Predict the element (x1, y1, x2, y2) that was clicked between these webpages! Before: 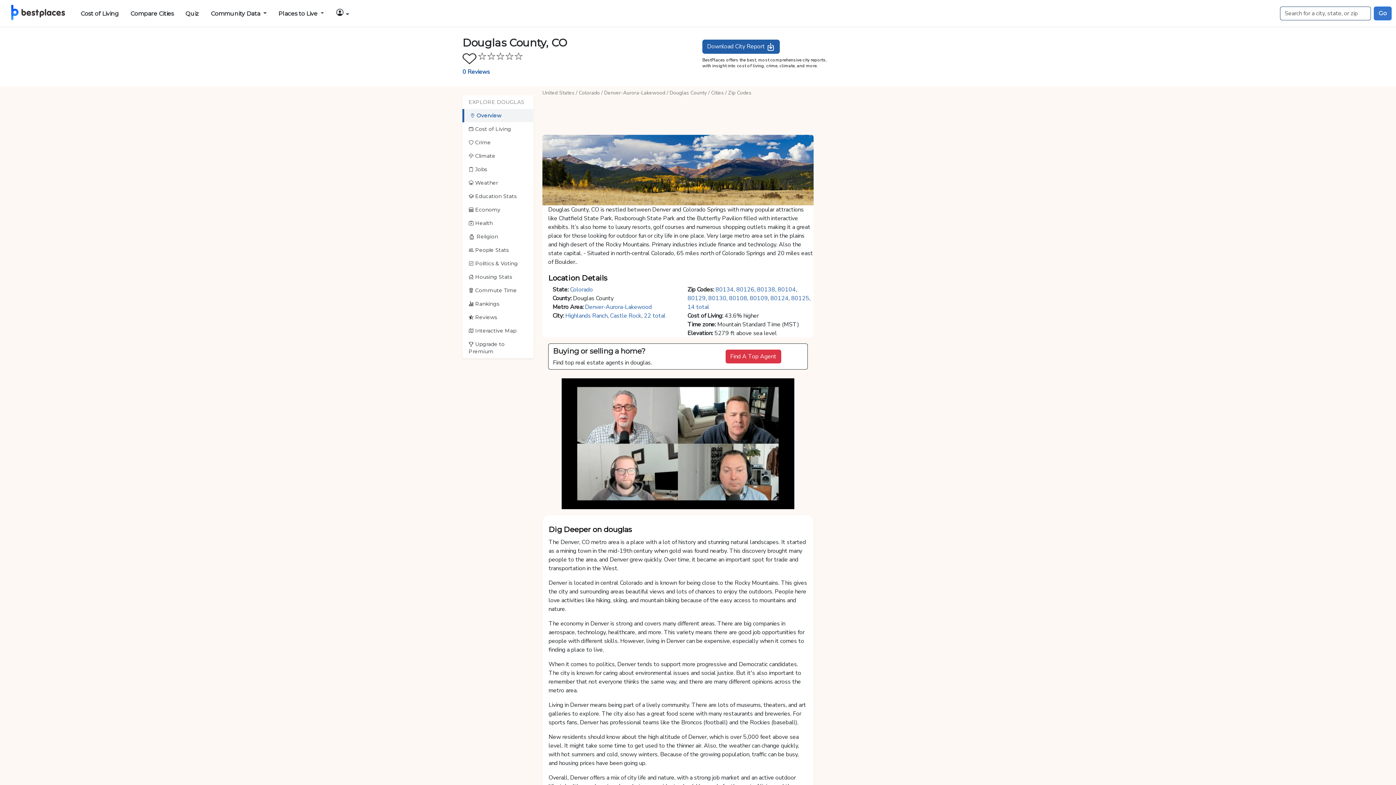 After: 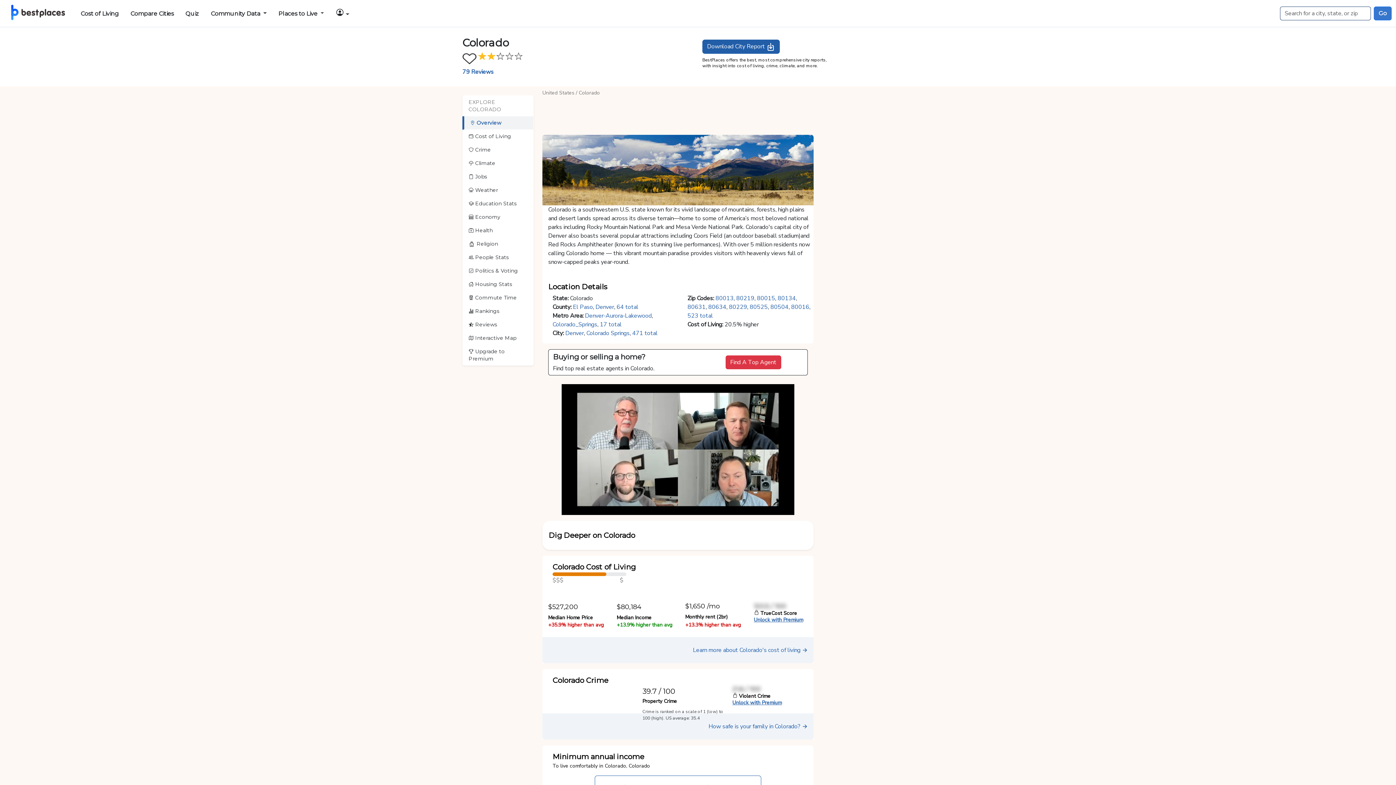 Action: bbox: (570, 285, 593, 293) label: Colorado